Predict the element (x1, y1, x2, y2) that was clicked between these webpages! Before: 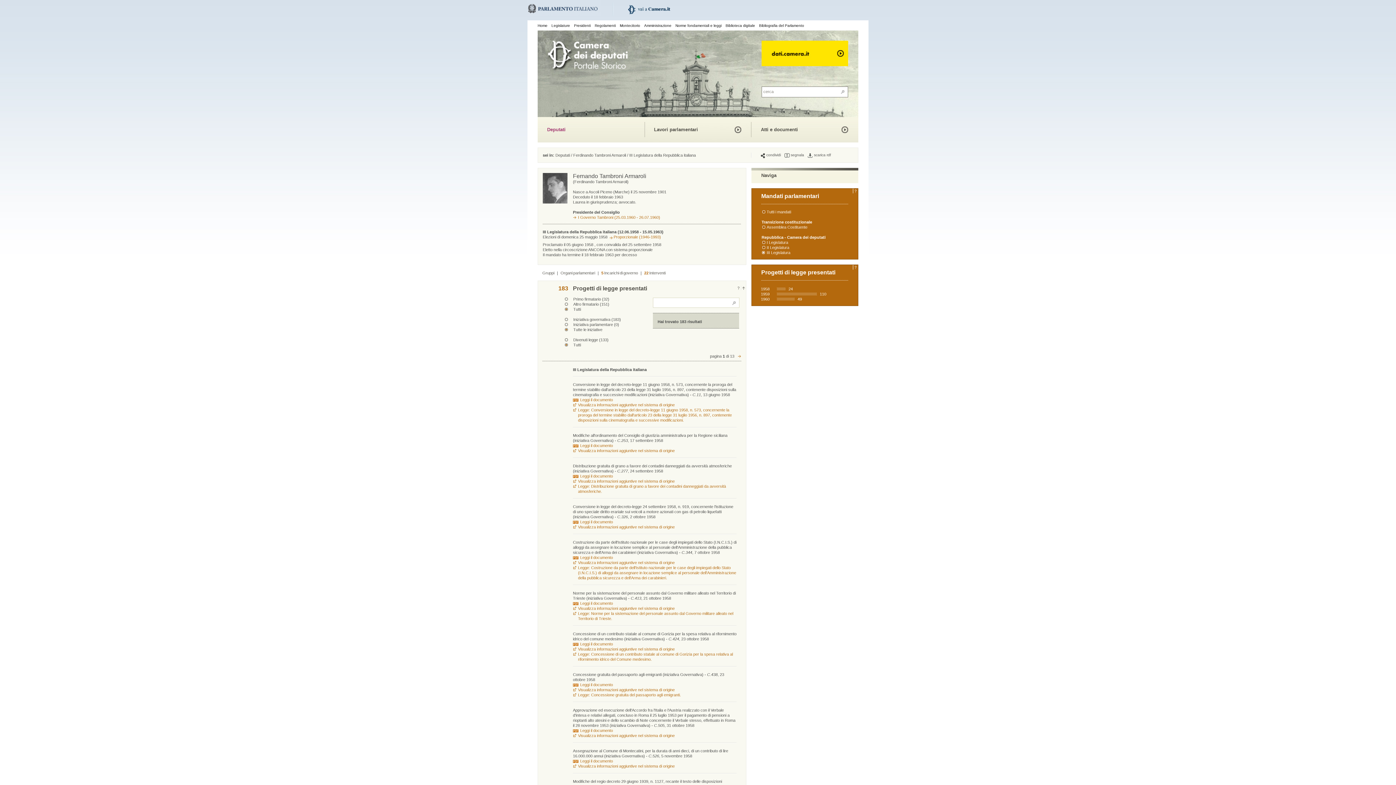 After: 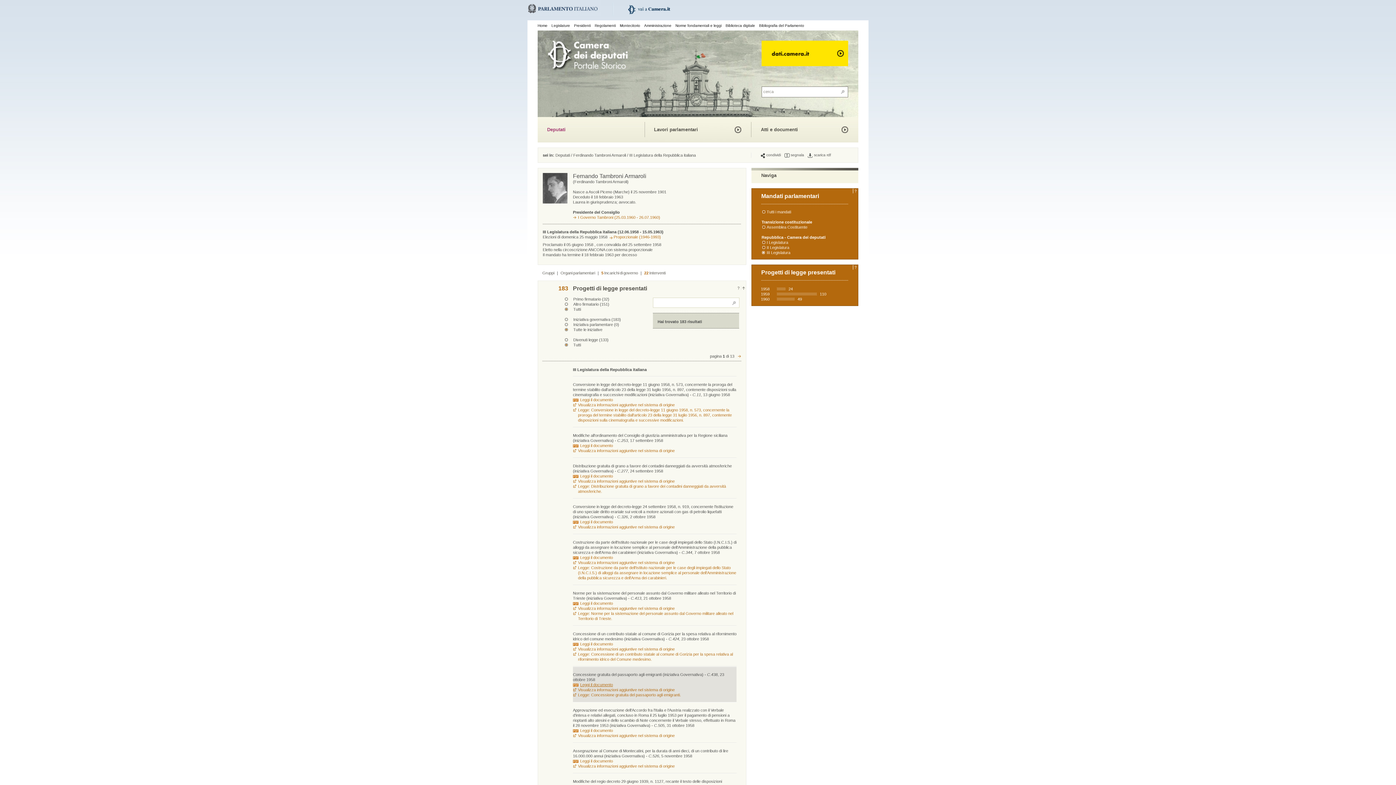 Action: label: Leggi il documento bbox: (573, 682, 613, 687)